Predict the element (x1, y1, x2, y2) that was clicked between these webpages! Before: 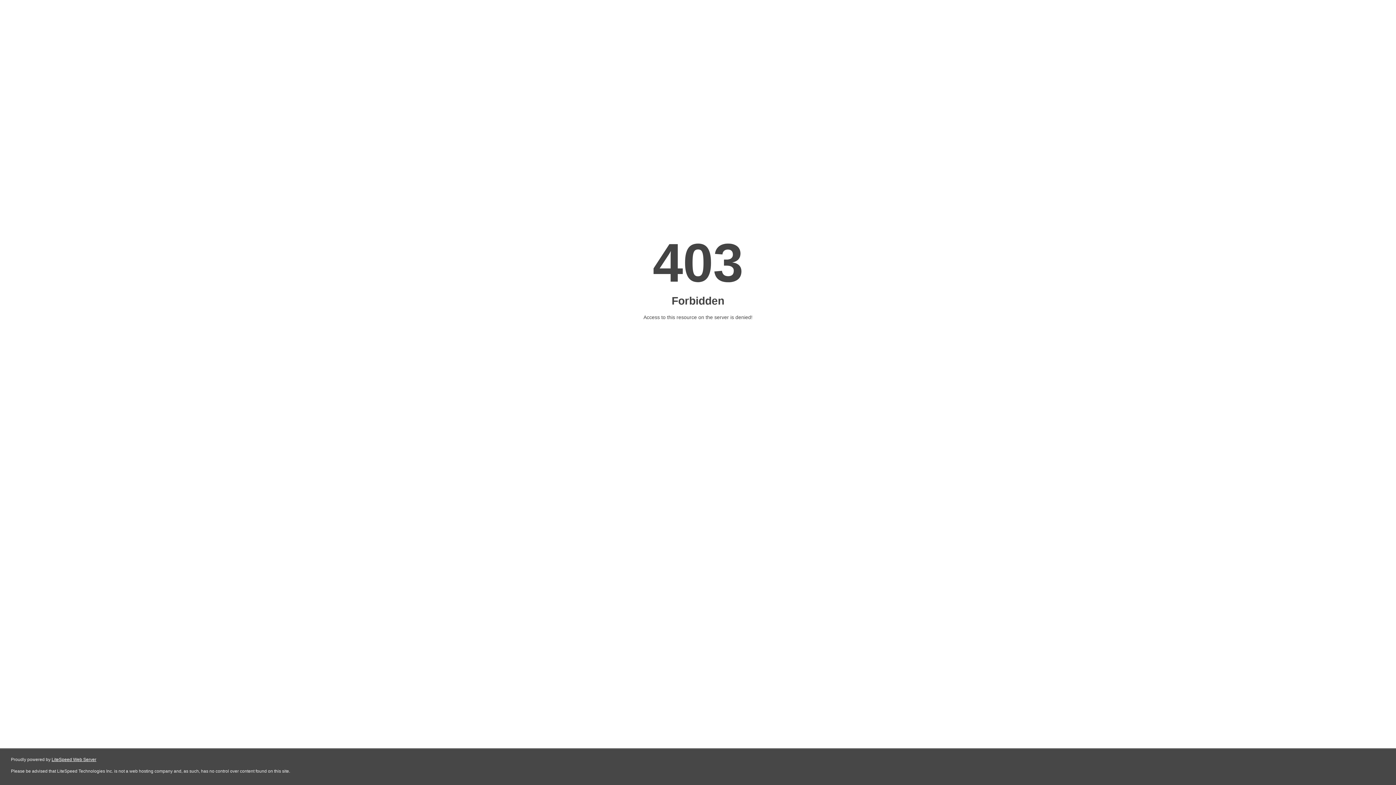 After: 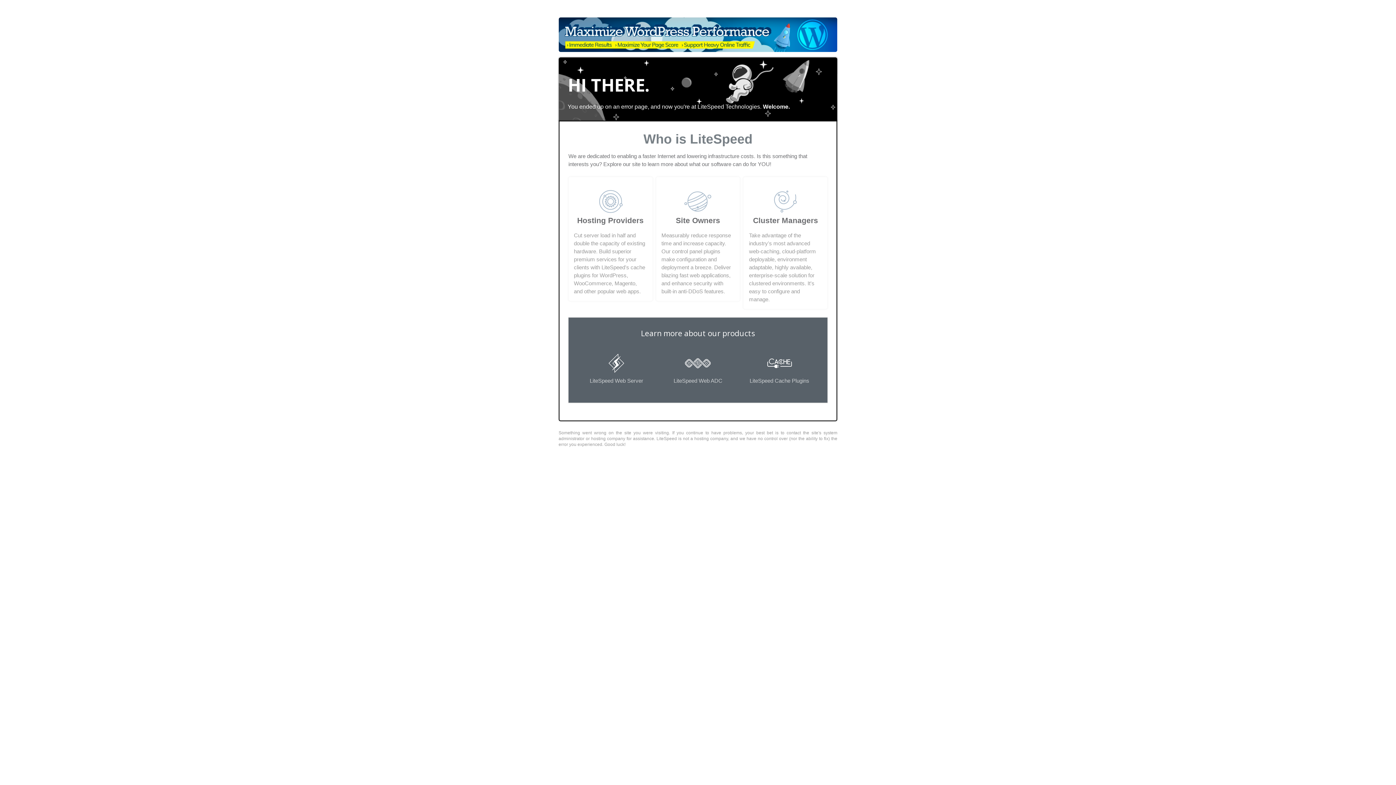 Action: label: LiteSpeed Web Server bbox: (51, 757, 96, 762)